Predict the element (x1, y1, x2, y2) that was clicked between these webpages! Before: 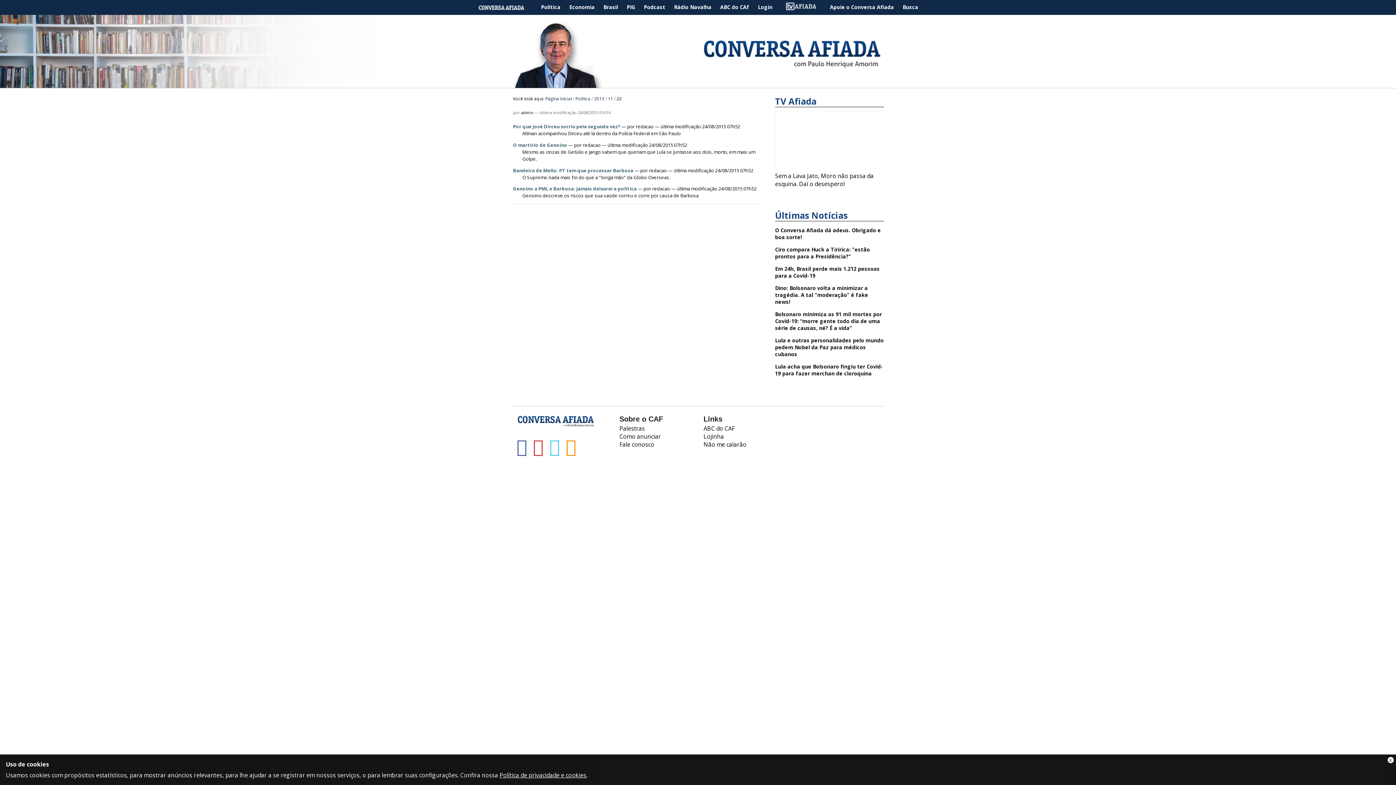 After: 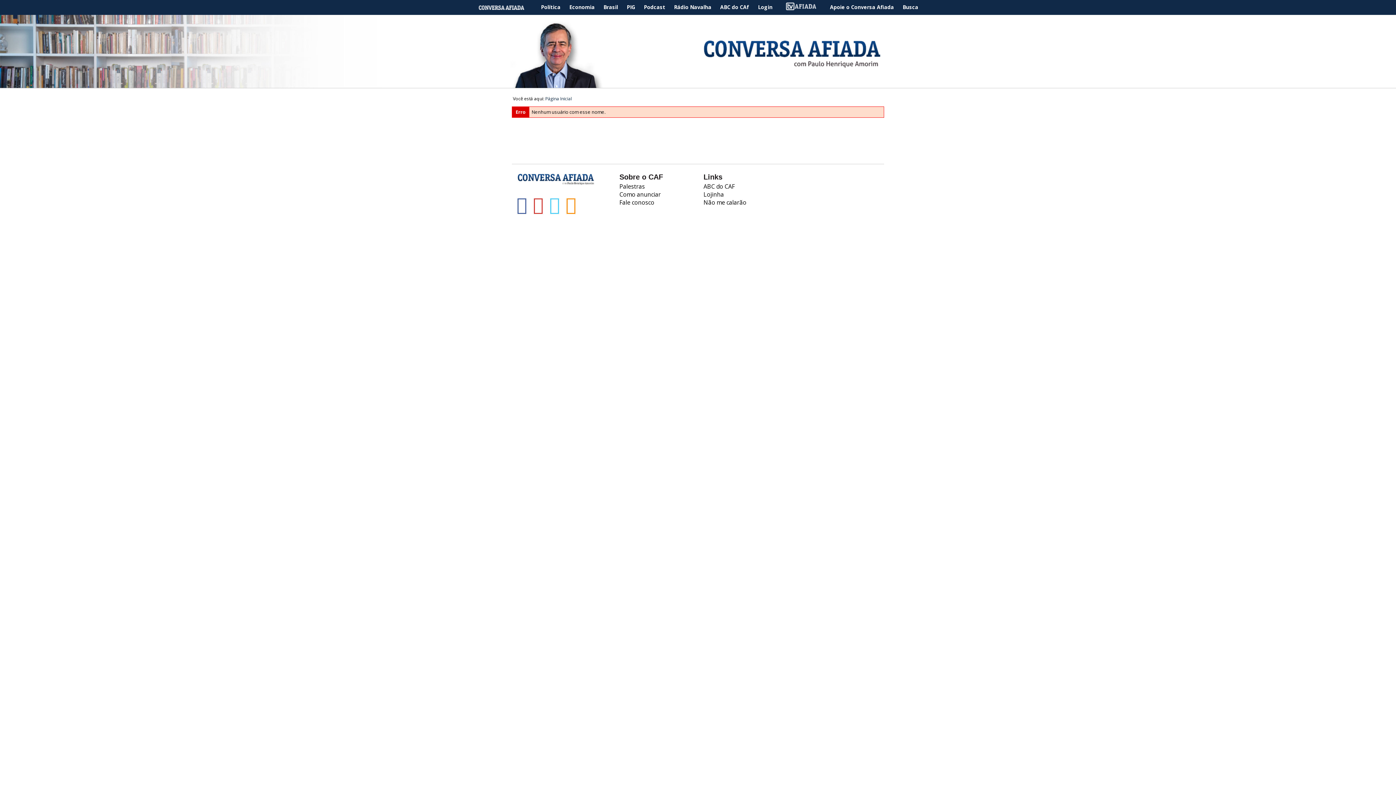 Action: bbox: (649, 167, 666, 173) label: redacao